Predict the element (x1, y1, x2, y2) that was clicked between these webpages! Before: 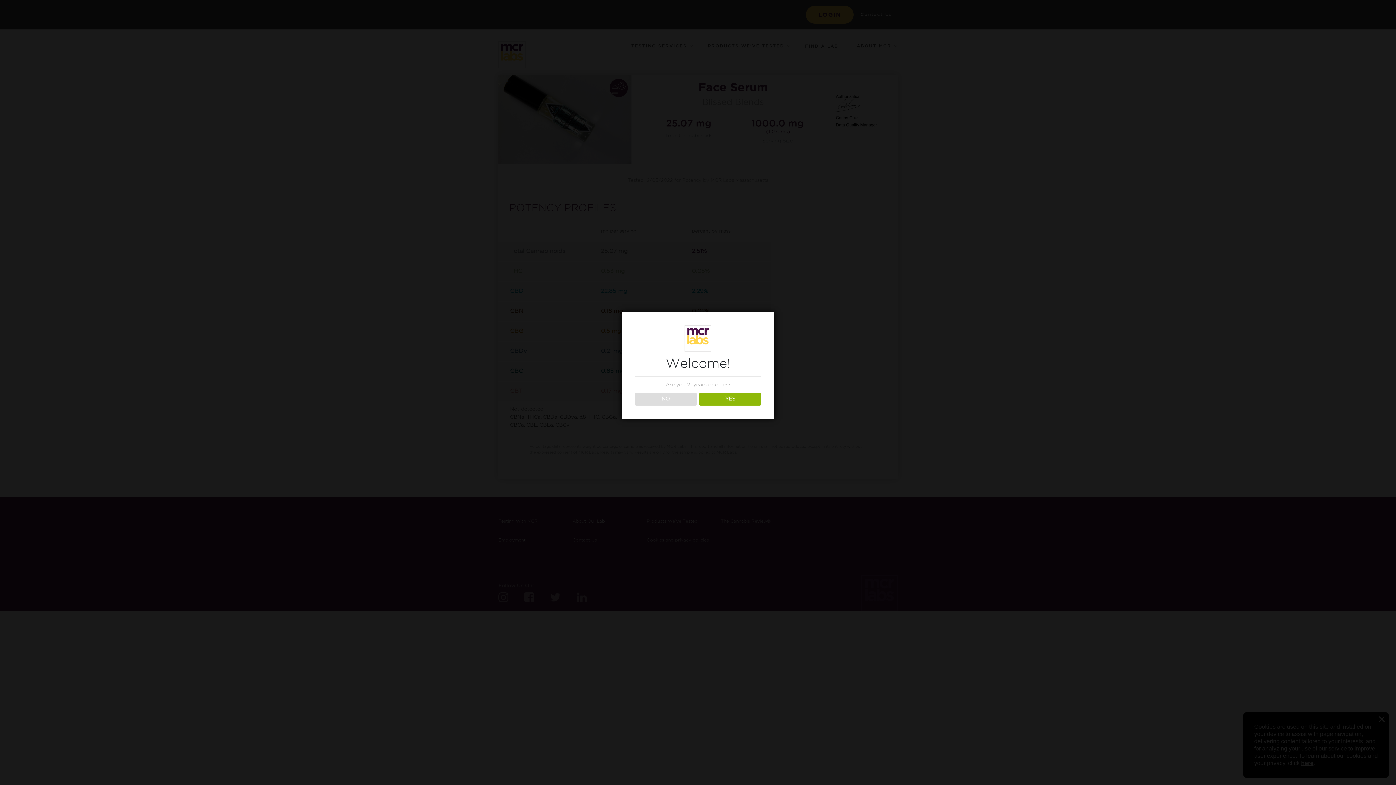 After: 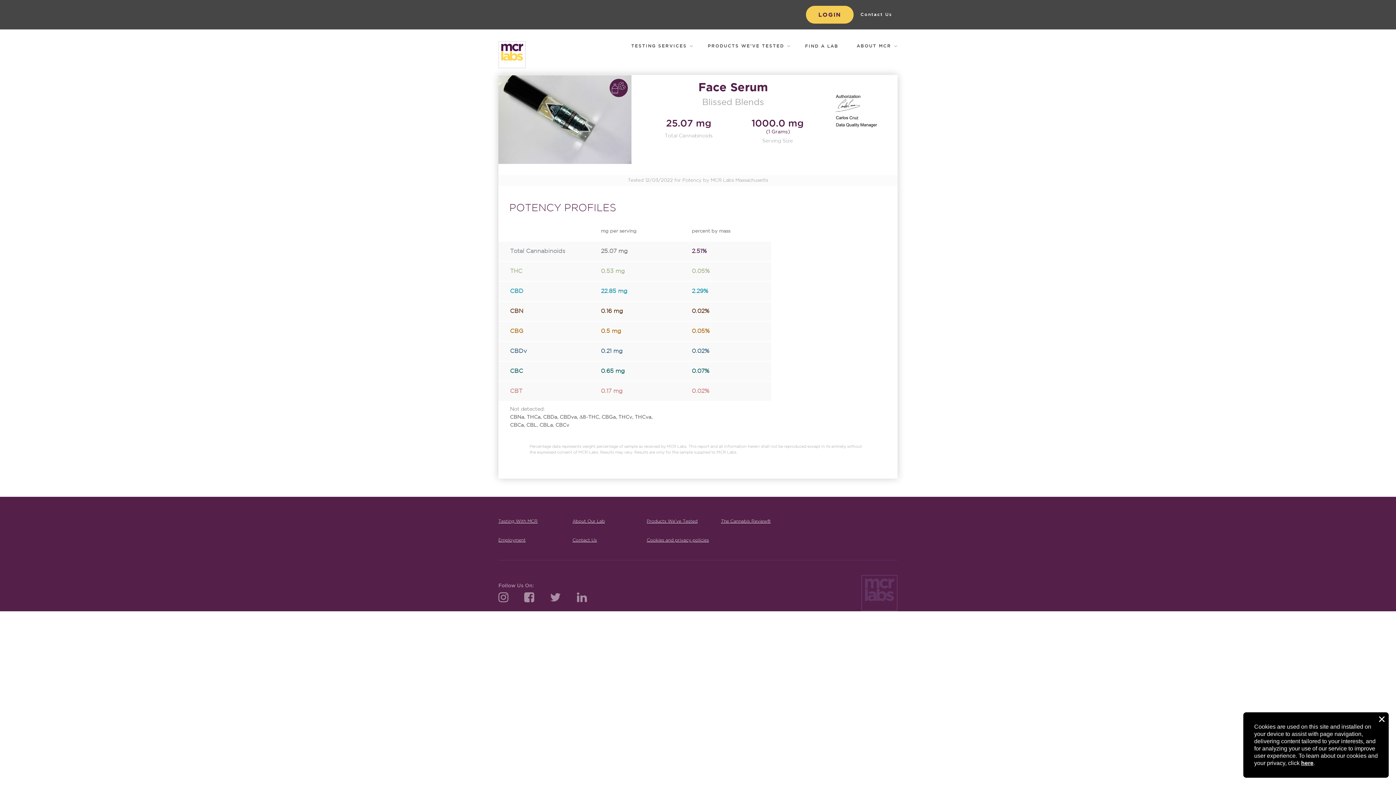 Action: label: YES bbox: (699, 393, 761, 405)